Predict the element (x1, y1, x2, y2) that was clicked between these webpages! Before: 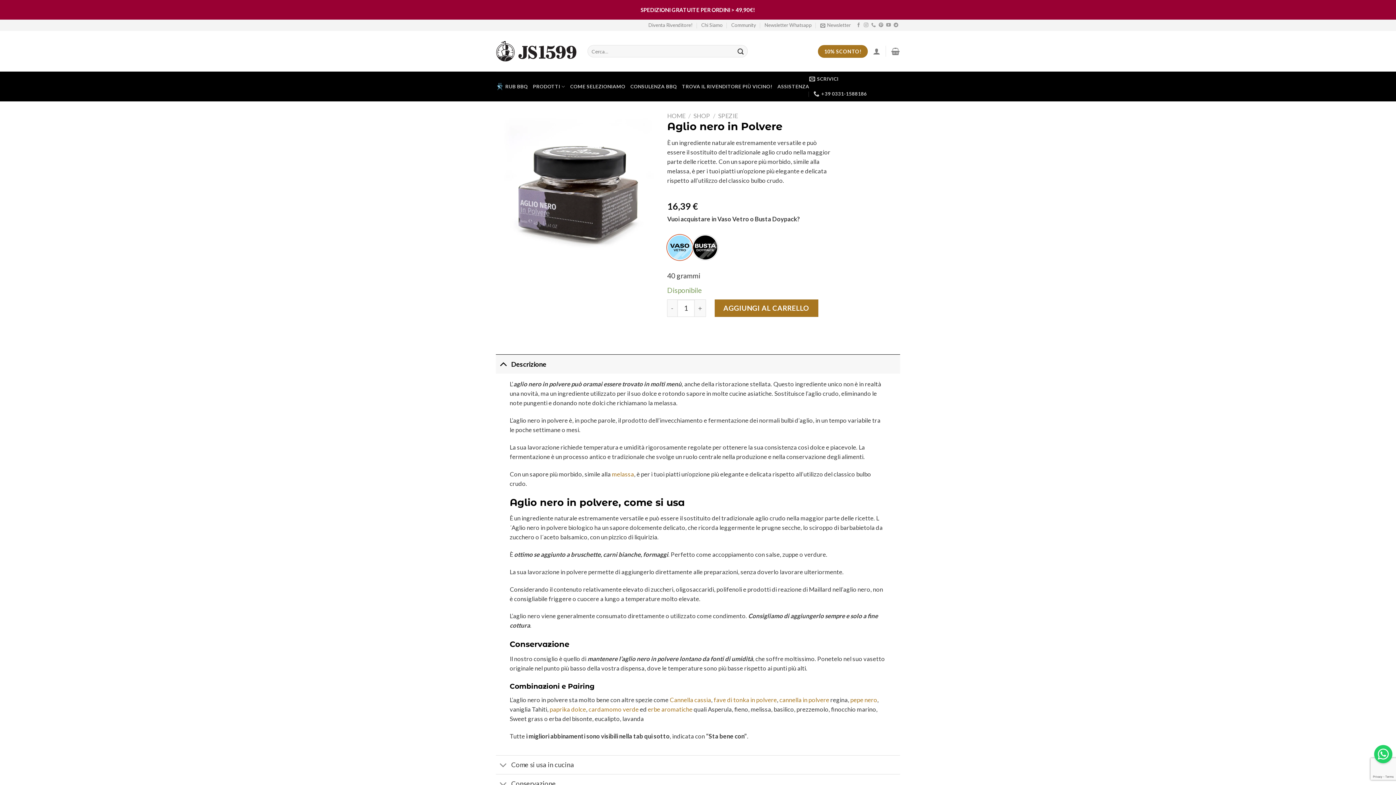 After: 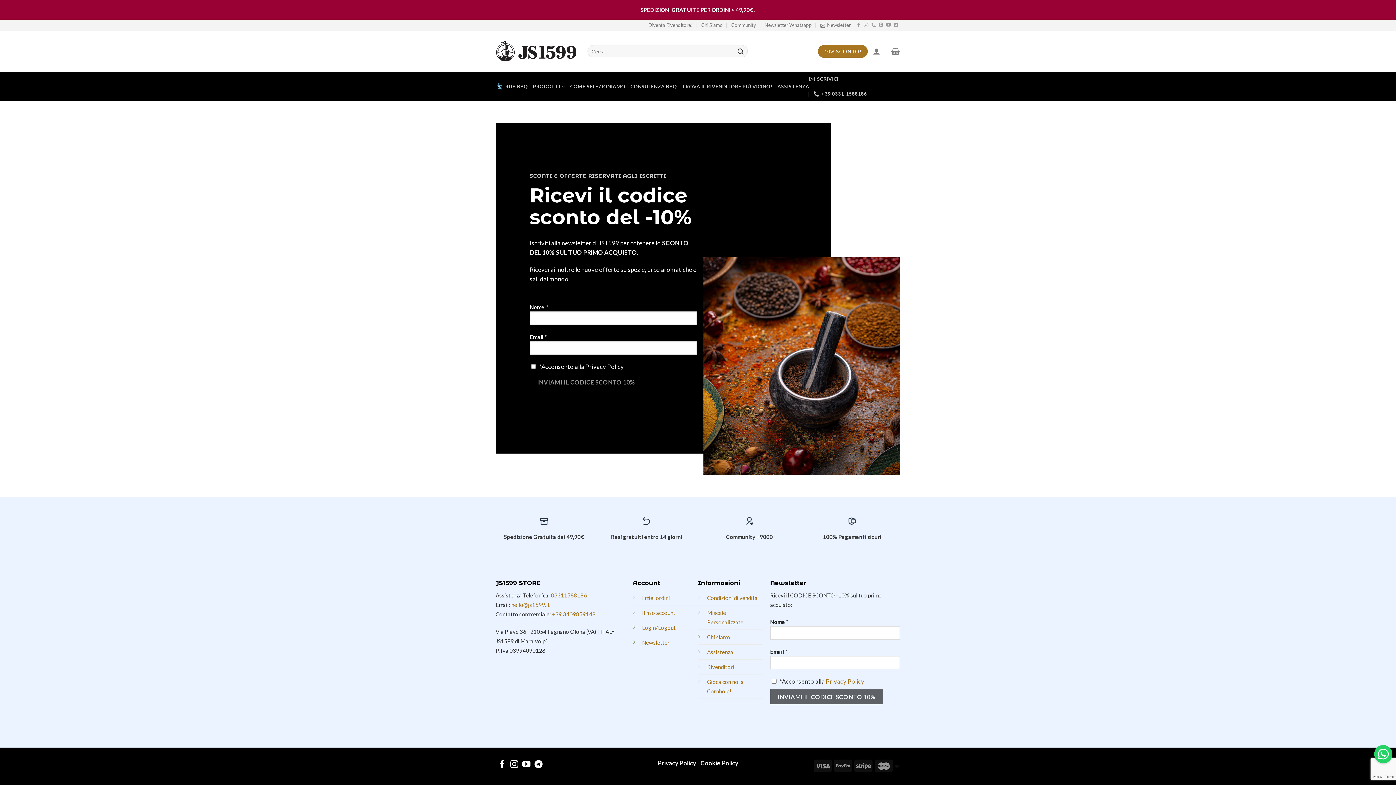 Action: label: 10% SCONTO! bbox: (818, 44, 868, 57)